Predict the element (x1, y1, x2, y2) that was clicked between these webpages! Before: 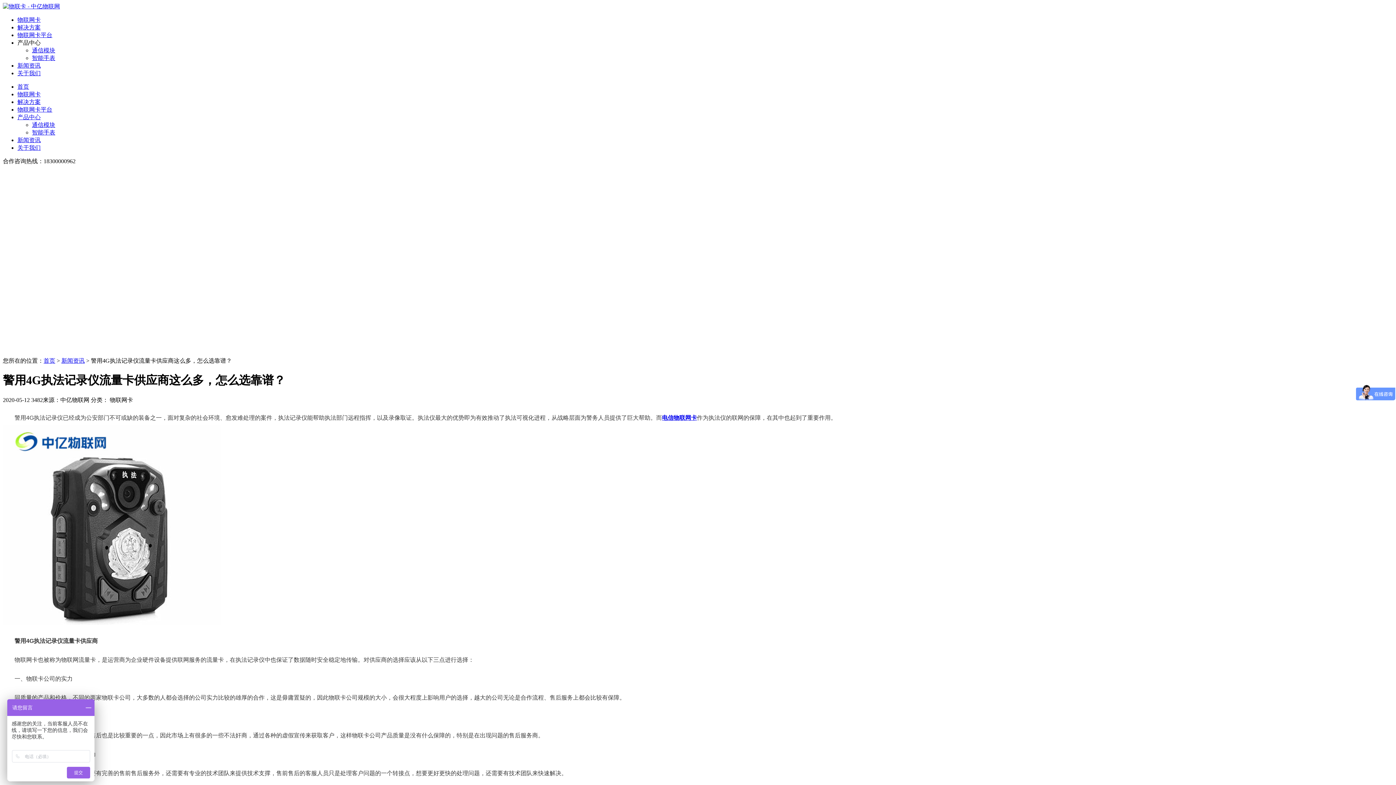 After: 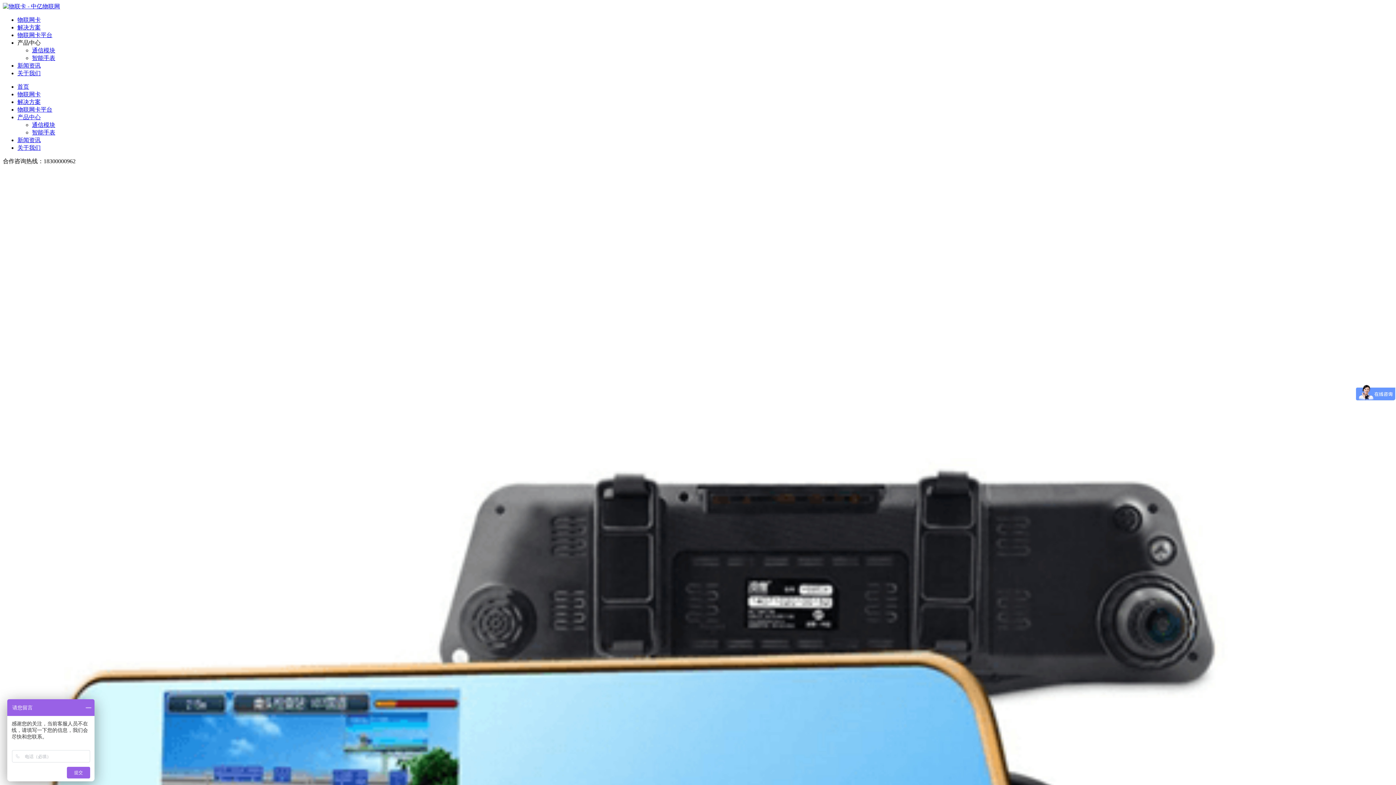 Action: bbox: (17, 98, 40, 105) label: 解决方案